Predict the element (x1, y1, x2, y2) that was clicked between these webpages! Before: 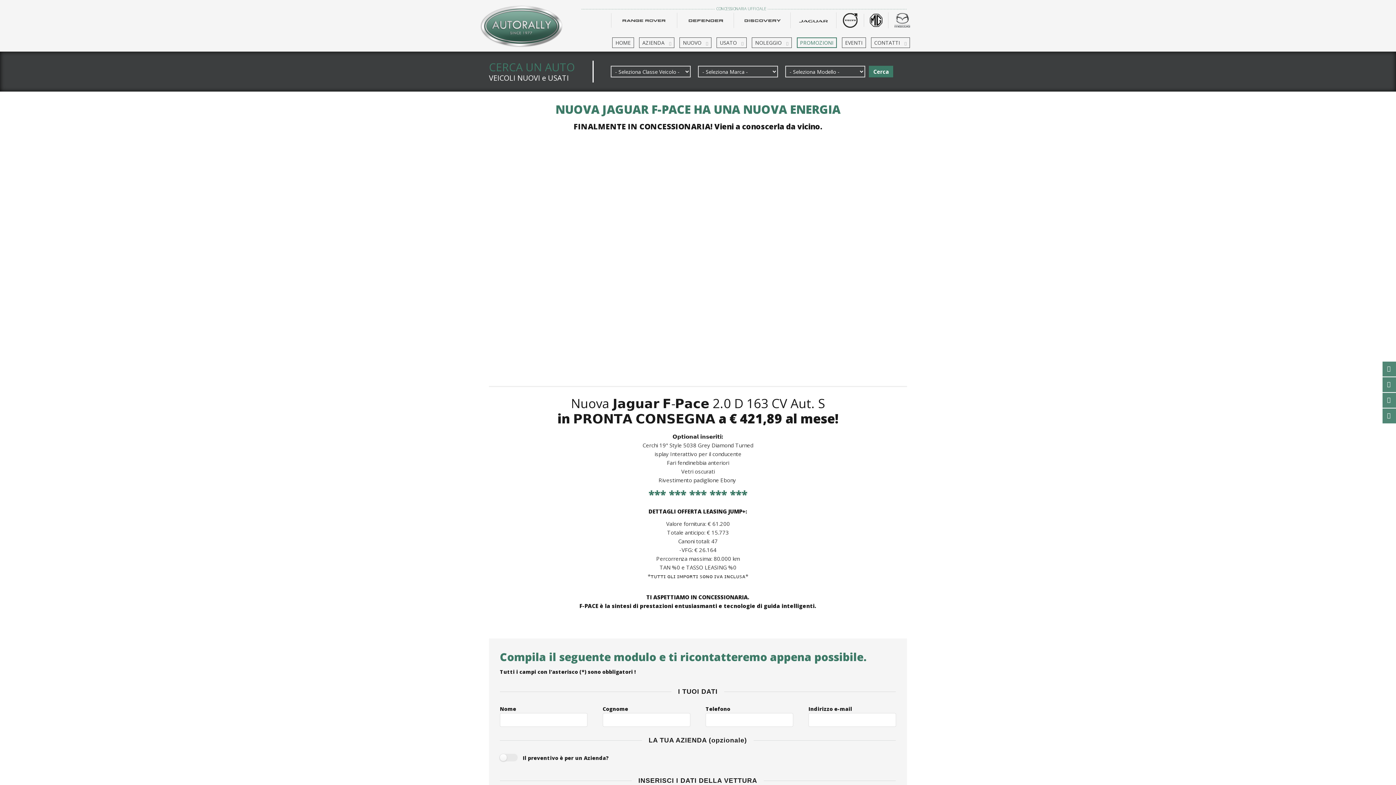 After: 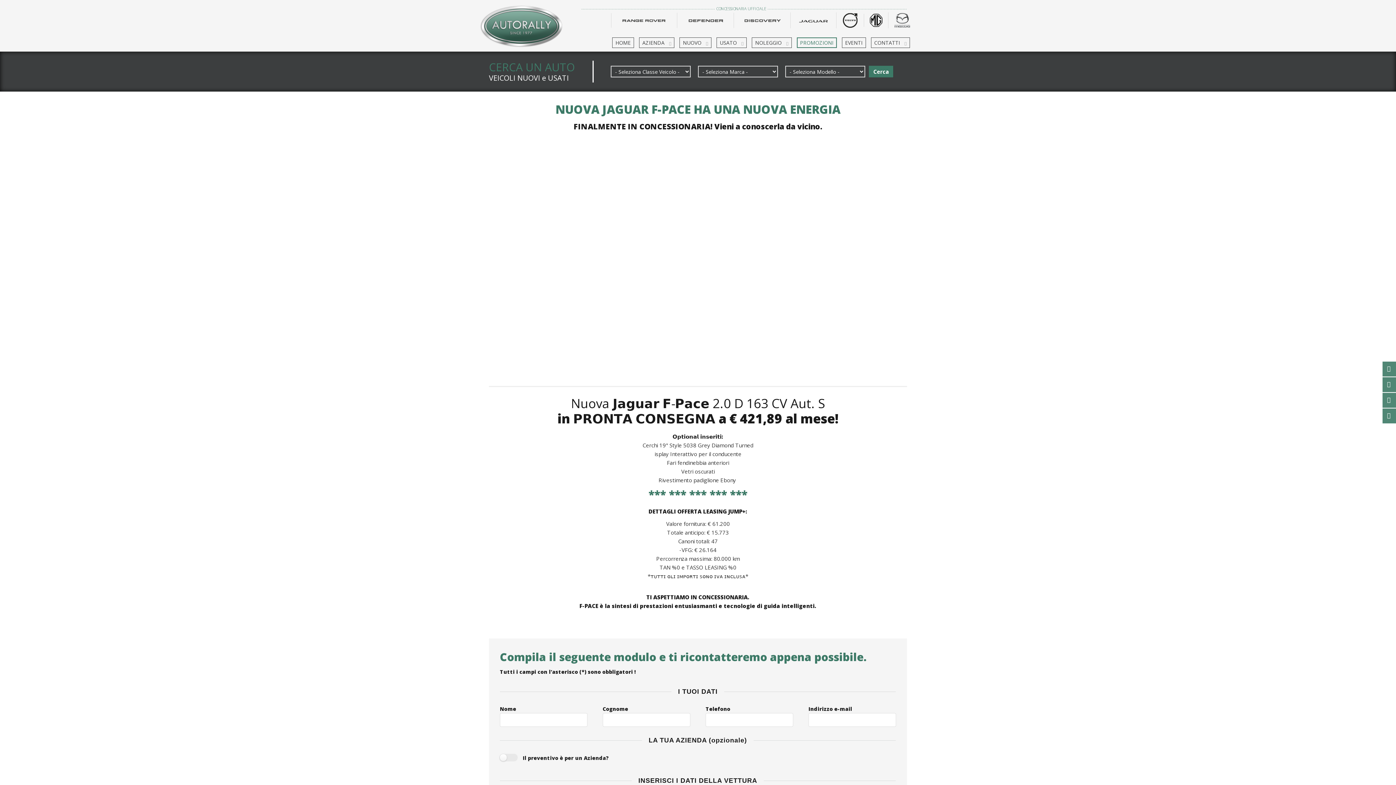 Action: bbox: (686, 16, 725, 23)